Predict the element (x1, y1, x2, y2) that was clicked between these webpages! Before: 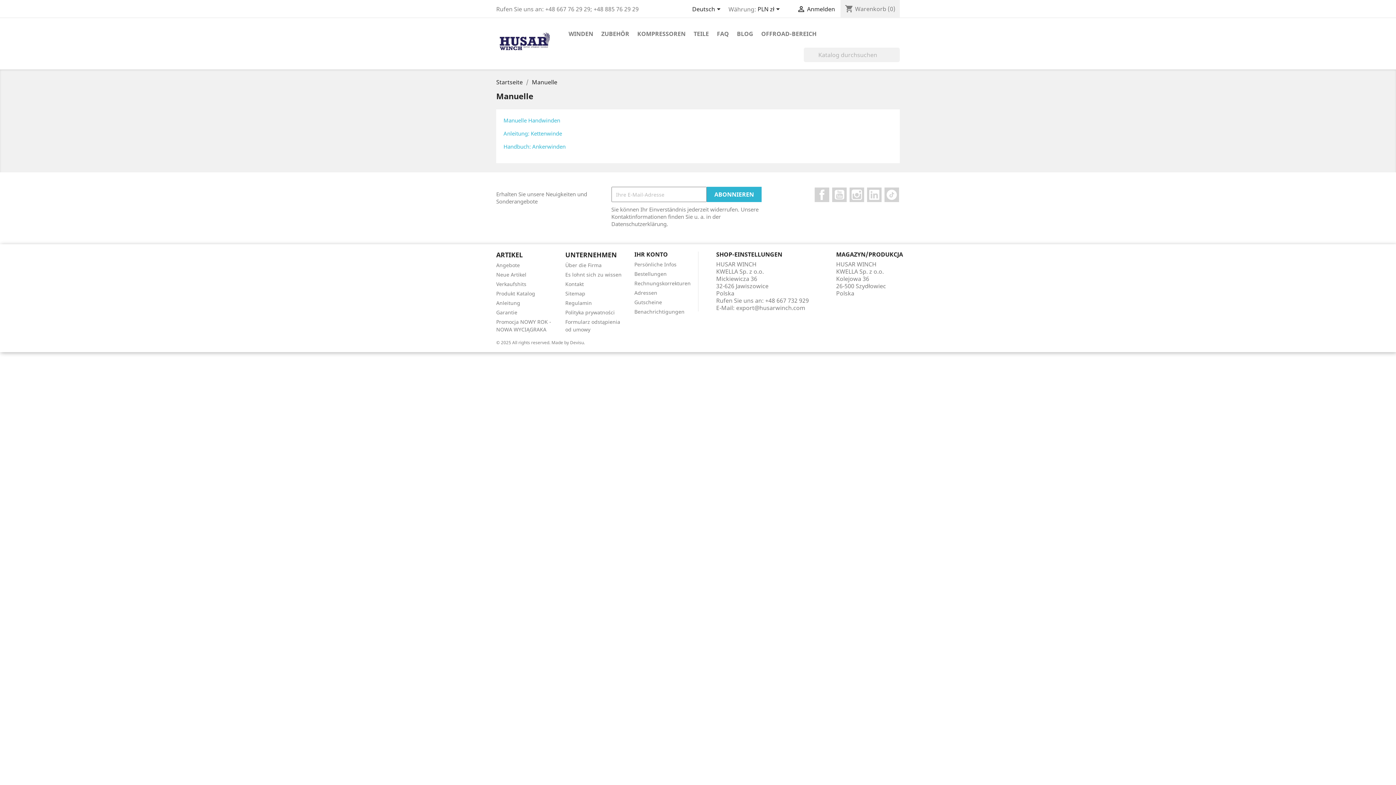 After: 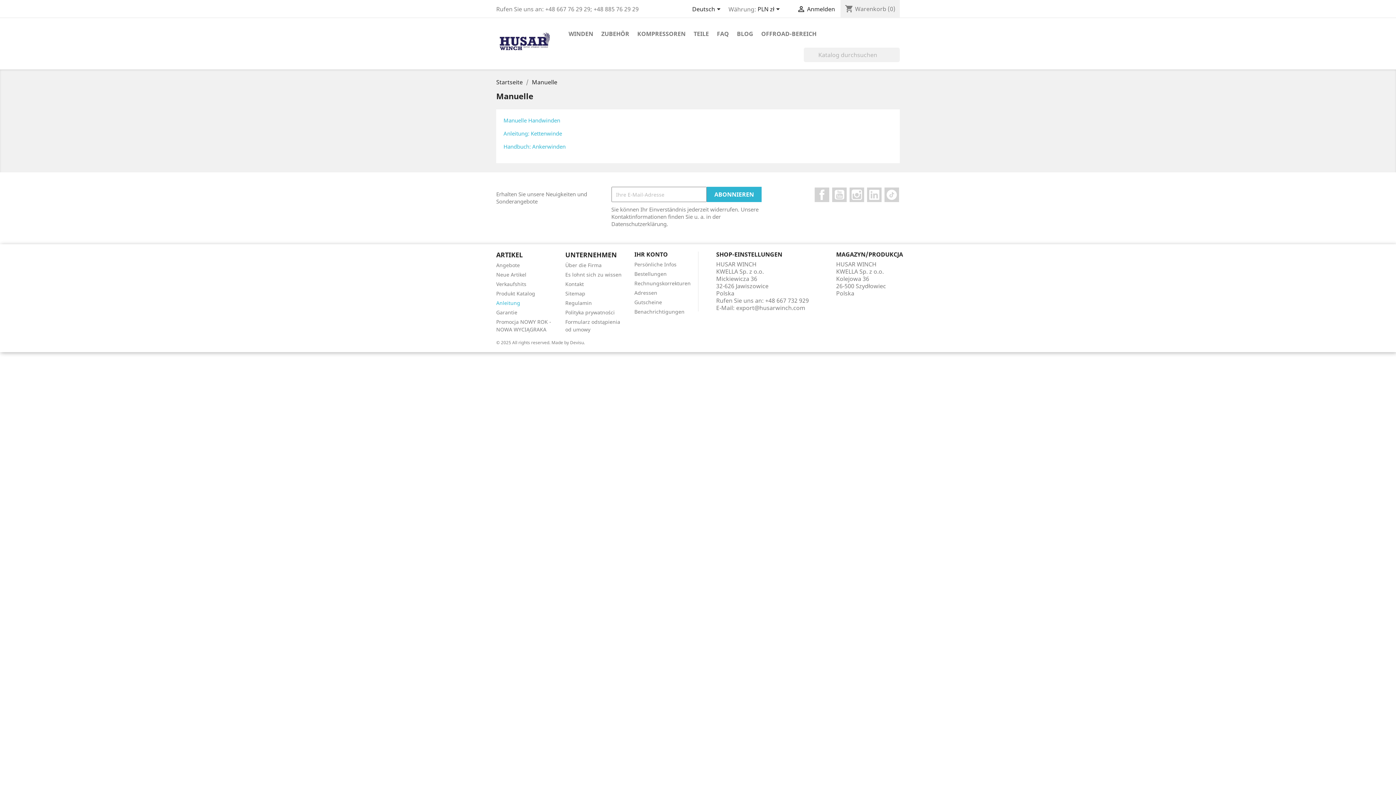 Action: label: Anleitung bbox: (496, 299, 520, 306)